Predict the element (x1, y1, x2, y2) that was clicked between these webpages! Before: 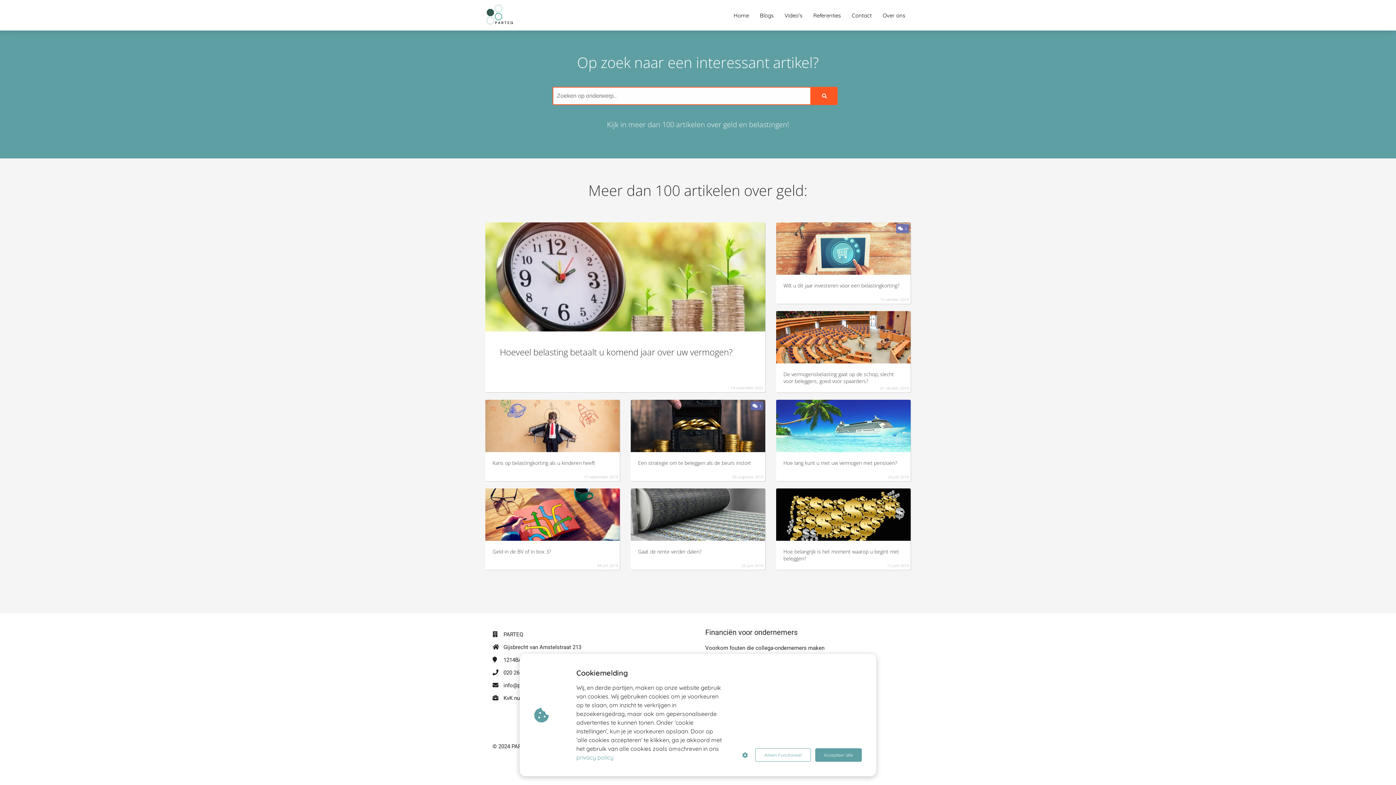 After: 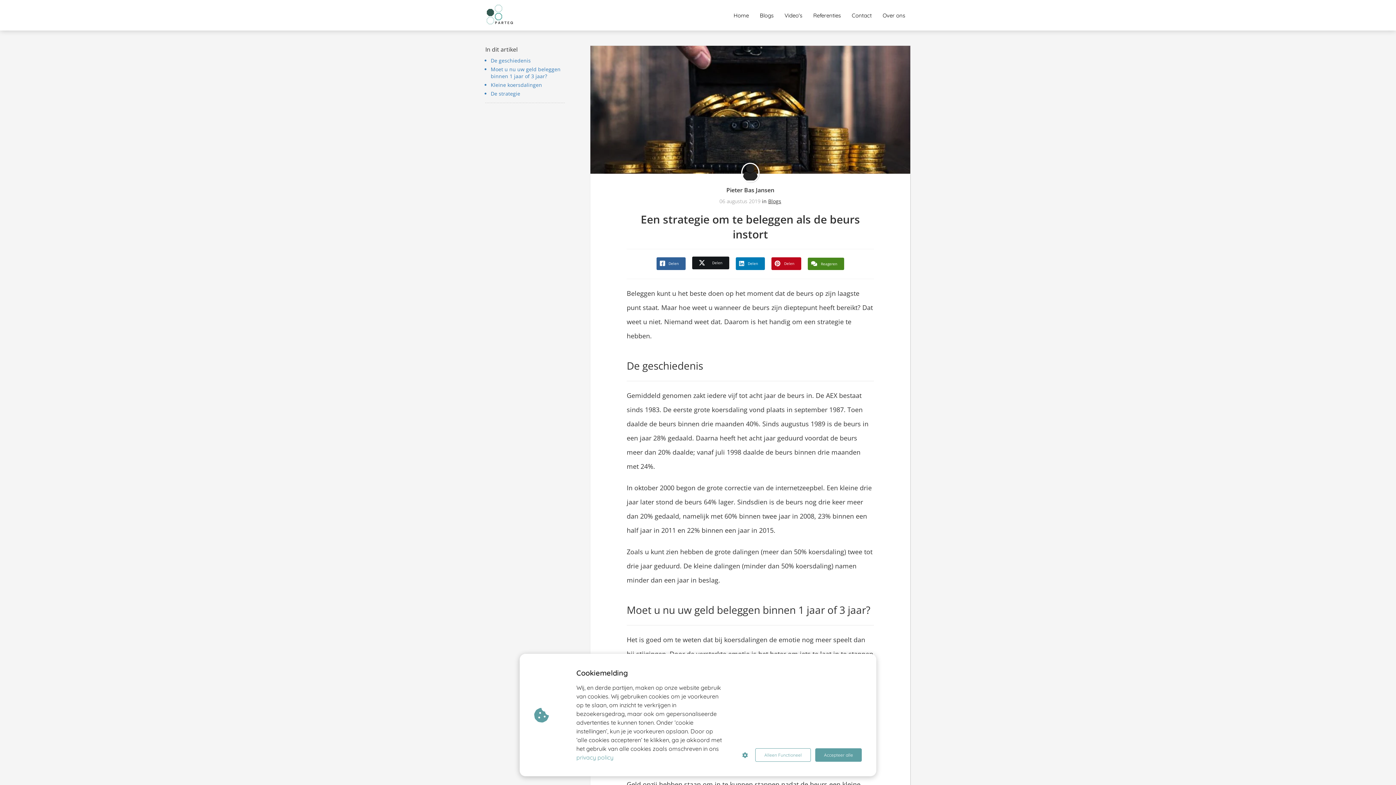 Action: bbox: (630, 400, 765, 481) label: 1
Een strategie om te beleggen als de beurs instort
06 augustus 2019